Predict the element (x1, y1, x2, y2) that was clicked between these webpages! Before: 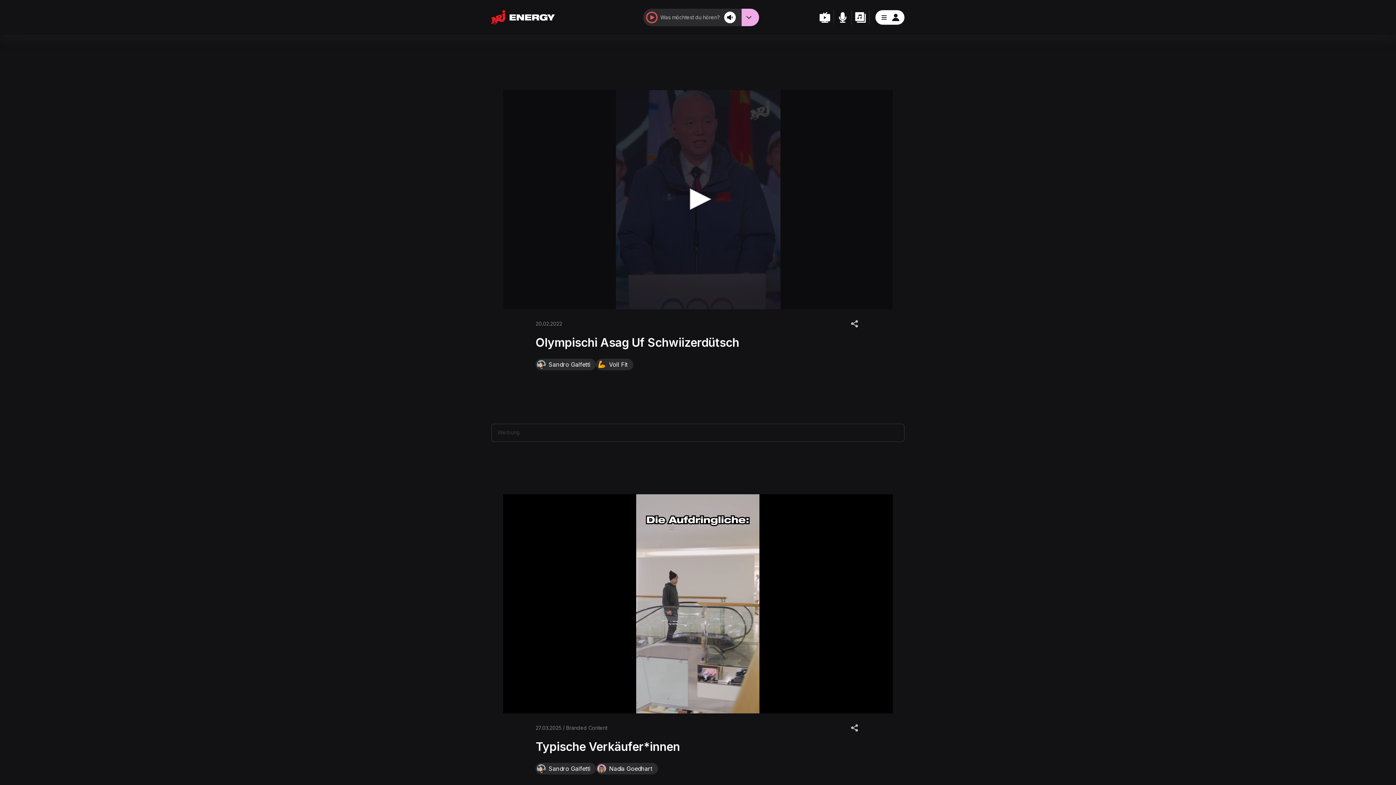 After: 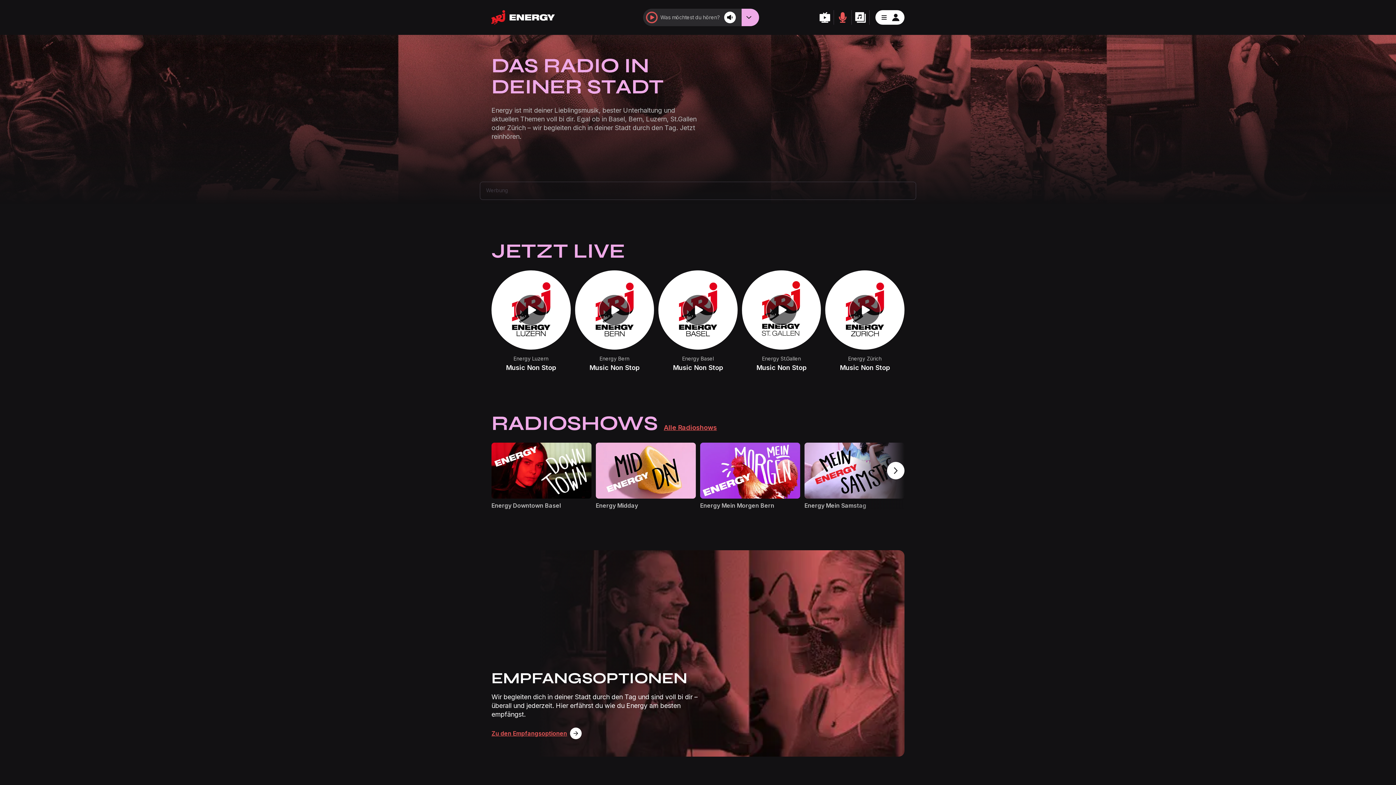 Action: bbox: (834, 5, 851, 29)